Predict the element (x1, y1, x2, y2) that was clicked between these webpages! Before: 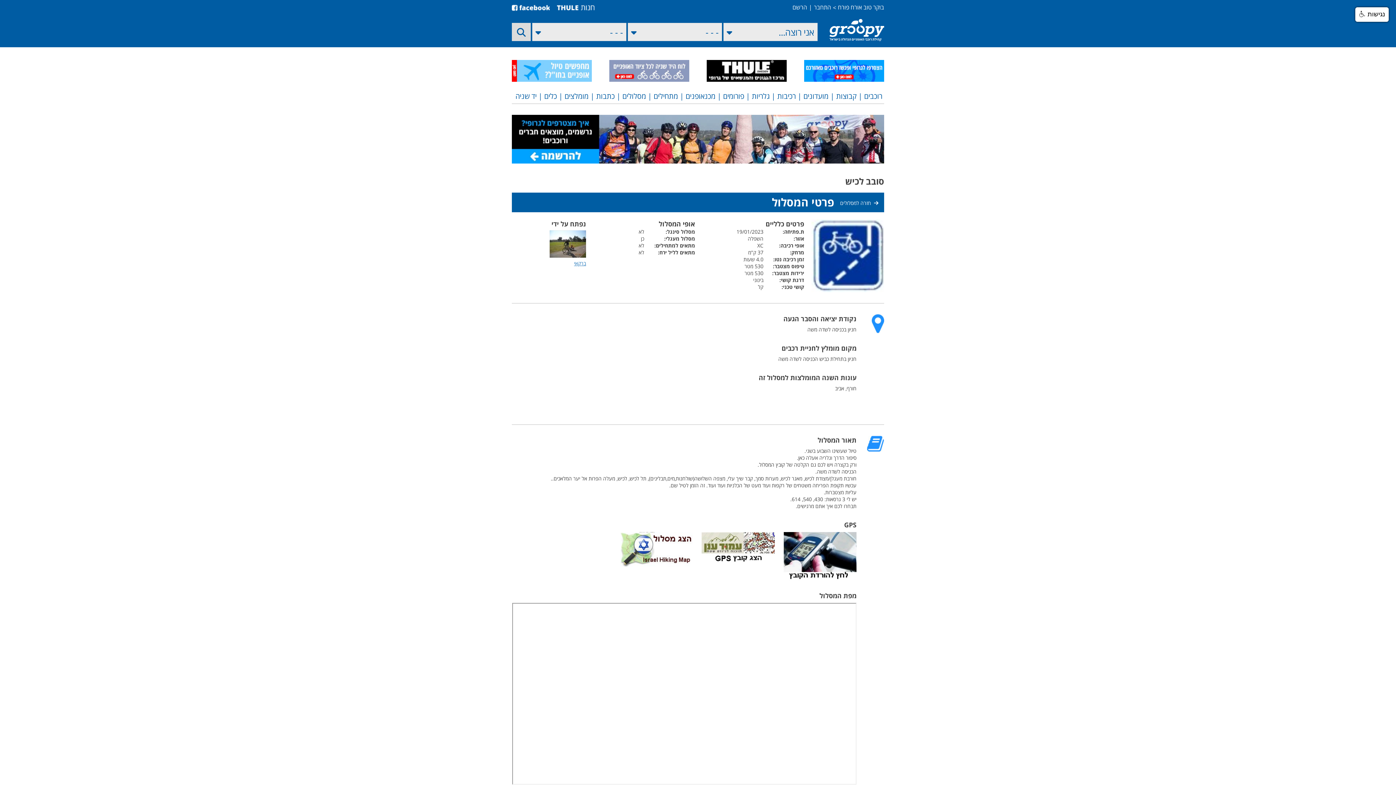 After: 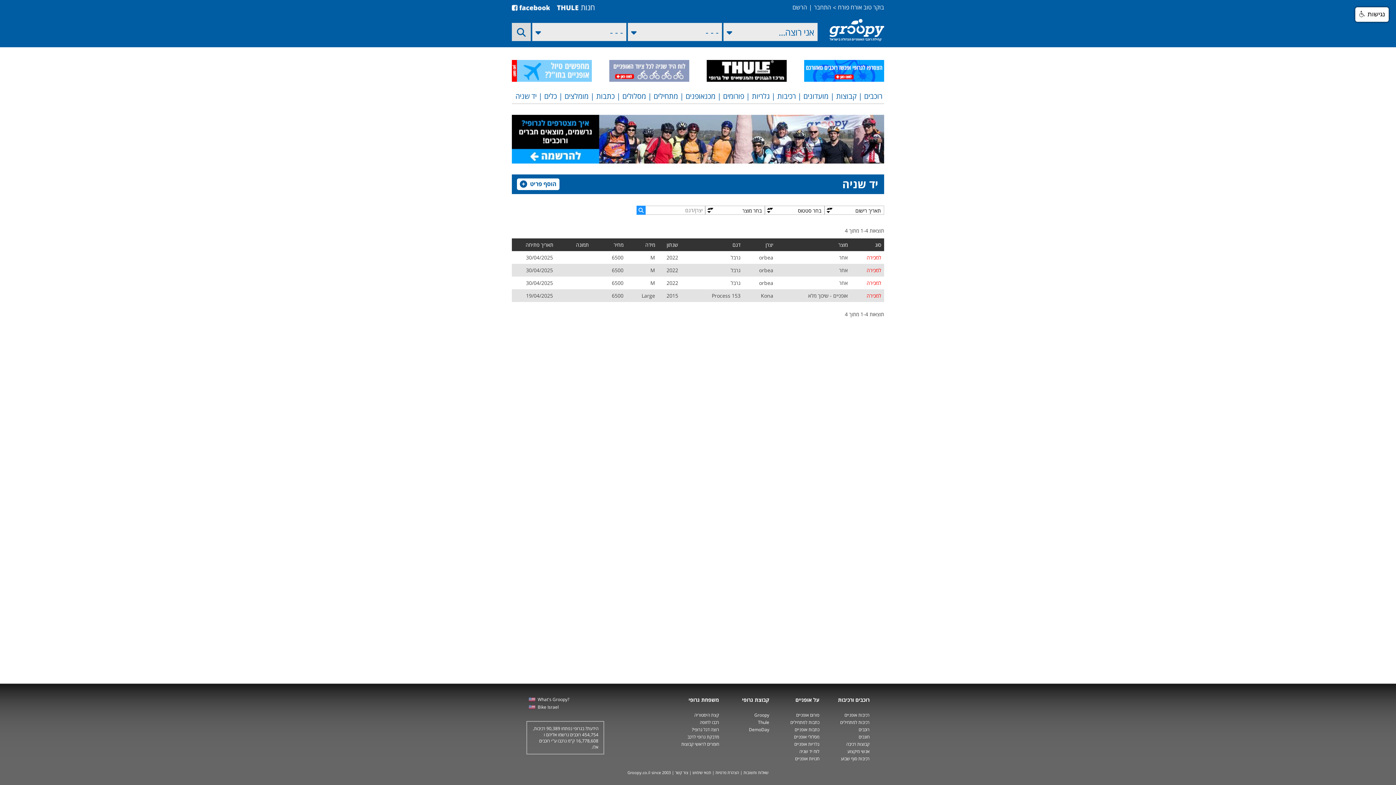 Action: bbox: (513, 89, 538, 103) label: יד שניה